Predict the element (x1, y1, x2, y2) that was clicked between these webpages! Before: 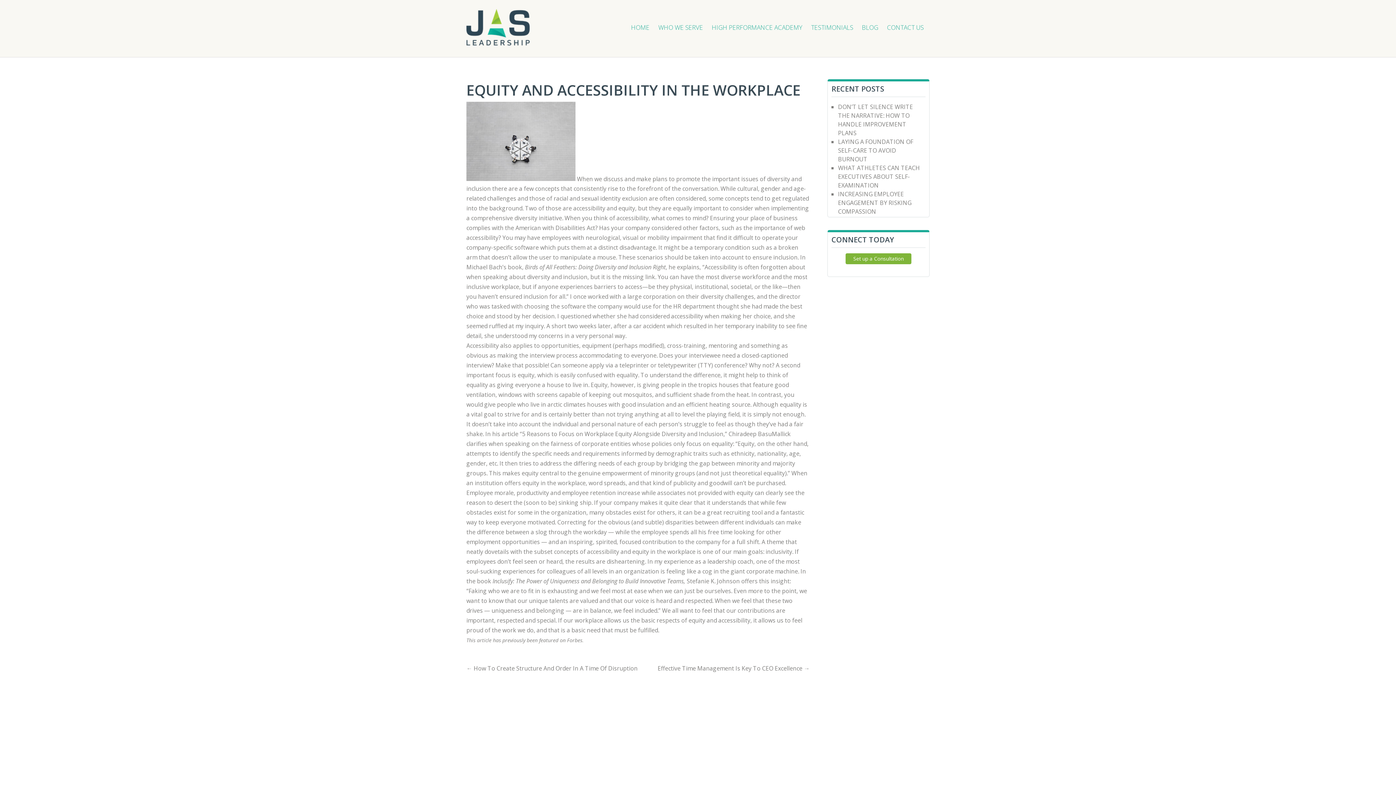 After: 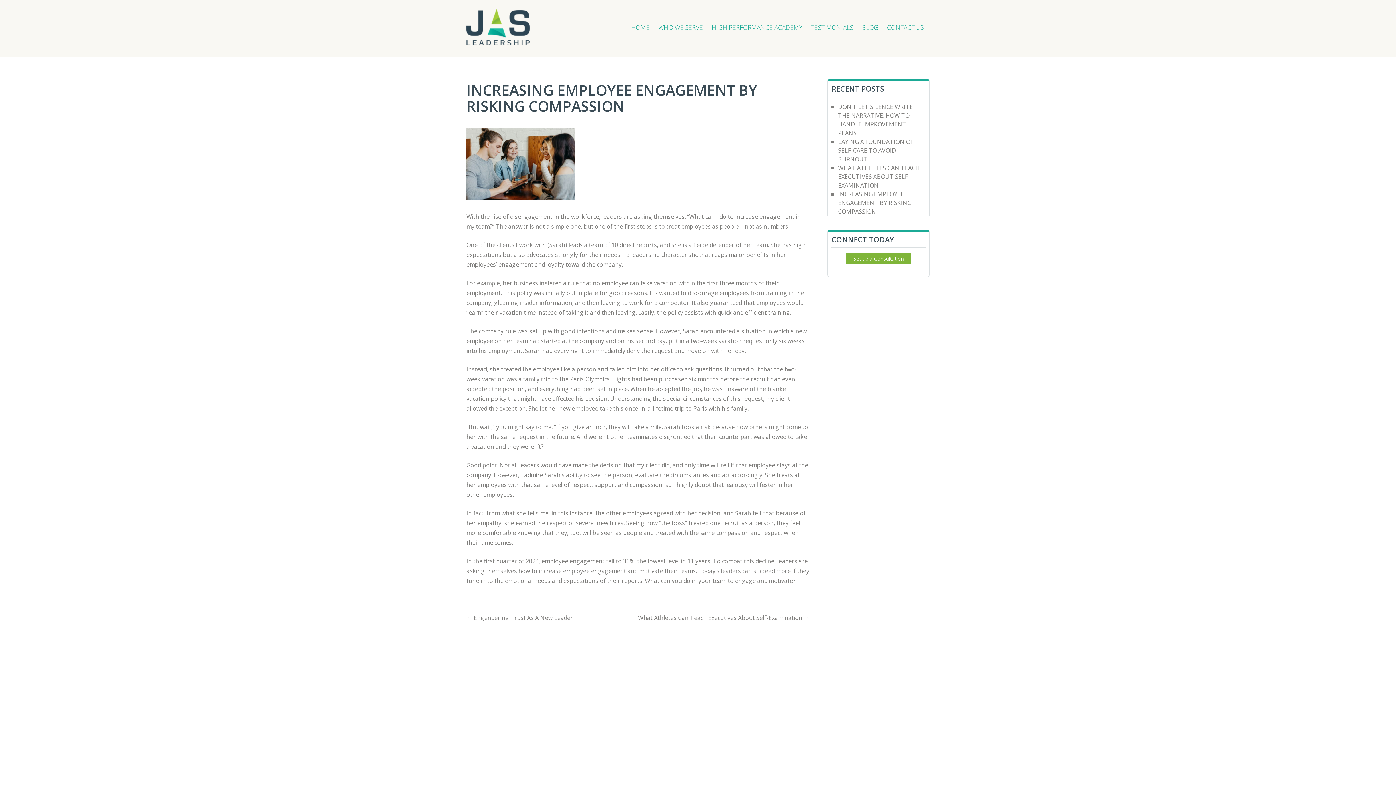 Action: label: INCREASING EMPLOYEE ENGAGEMENT BY RISKING COMPASSION bbox: (838, 190, 911, 215)